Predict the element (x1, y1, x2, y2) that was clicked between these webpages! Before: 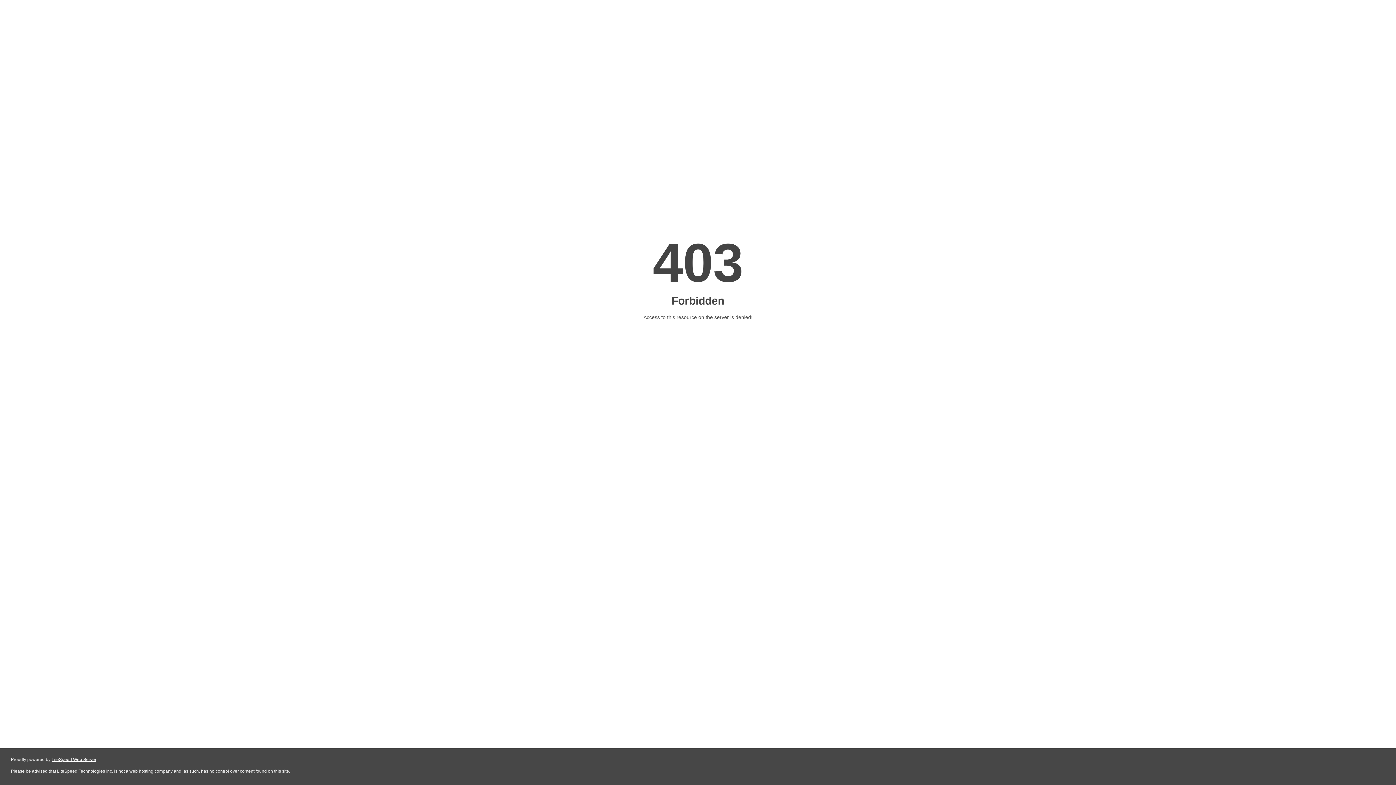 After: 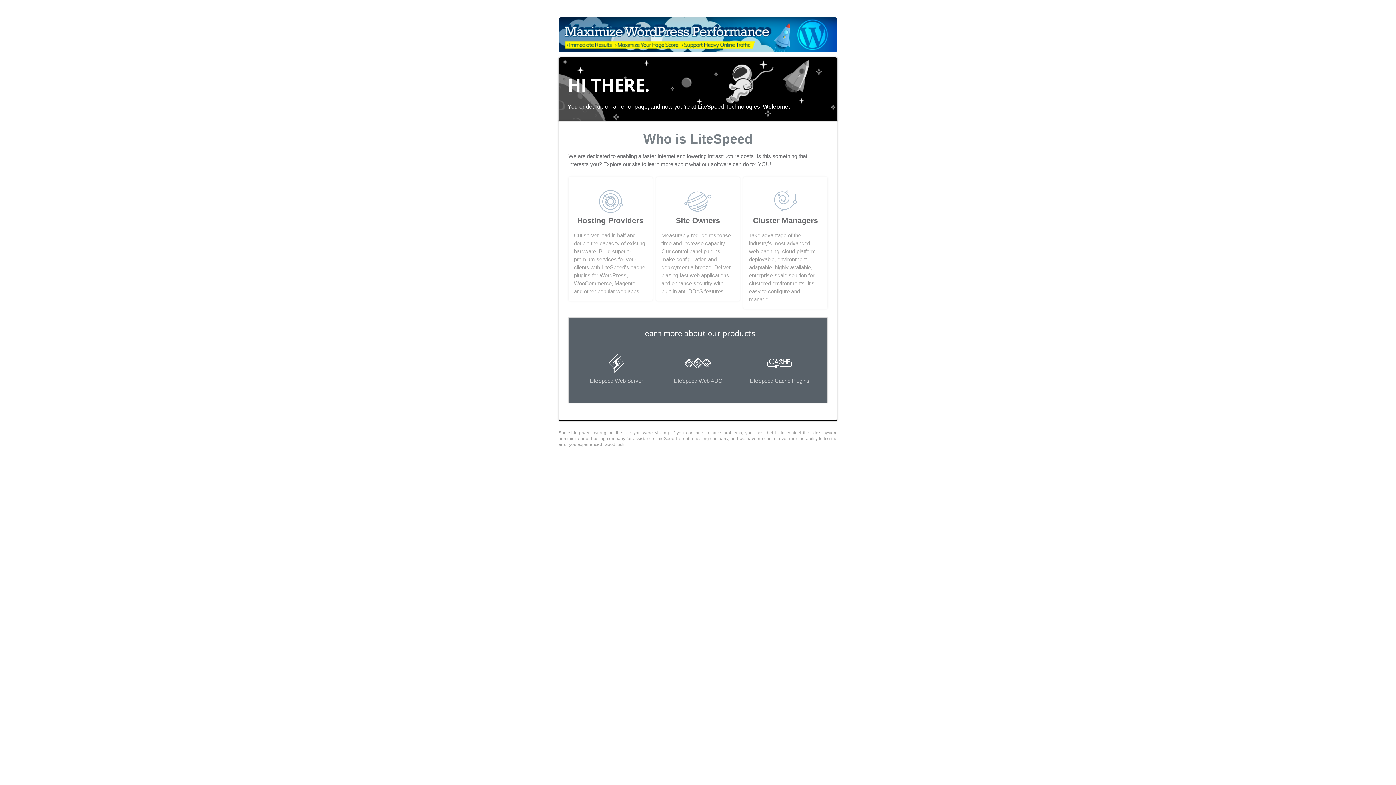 Action: label: LiteSpeed Web Server bbox: (51, 757, 96, 762)